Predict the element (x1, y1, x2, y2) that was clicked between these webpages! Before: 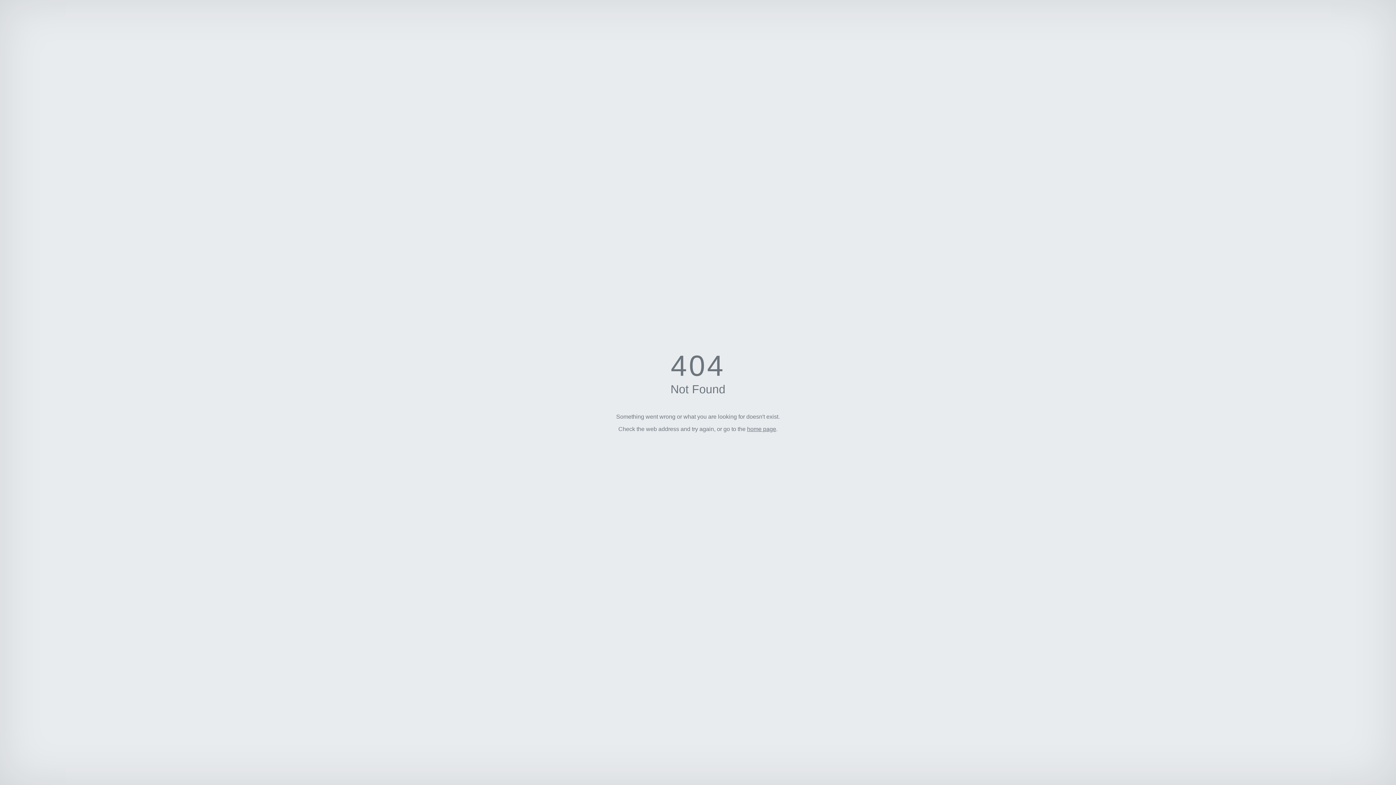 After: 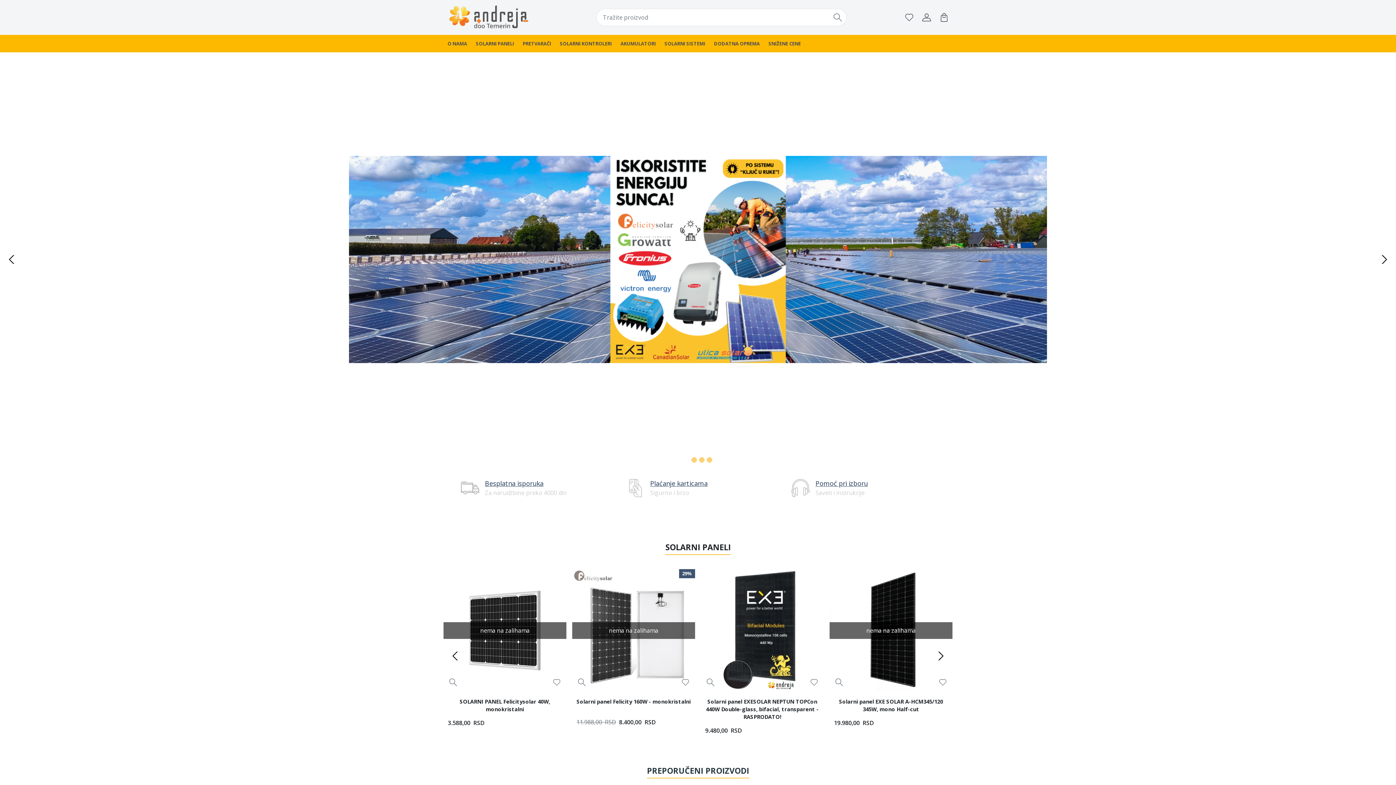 Action: bbox: (747, 426, 776, 432) label: home page